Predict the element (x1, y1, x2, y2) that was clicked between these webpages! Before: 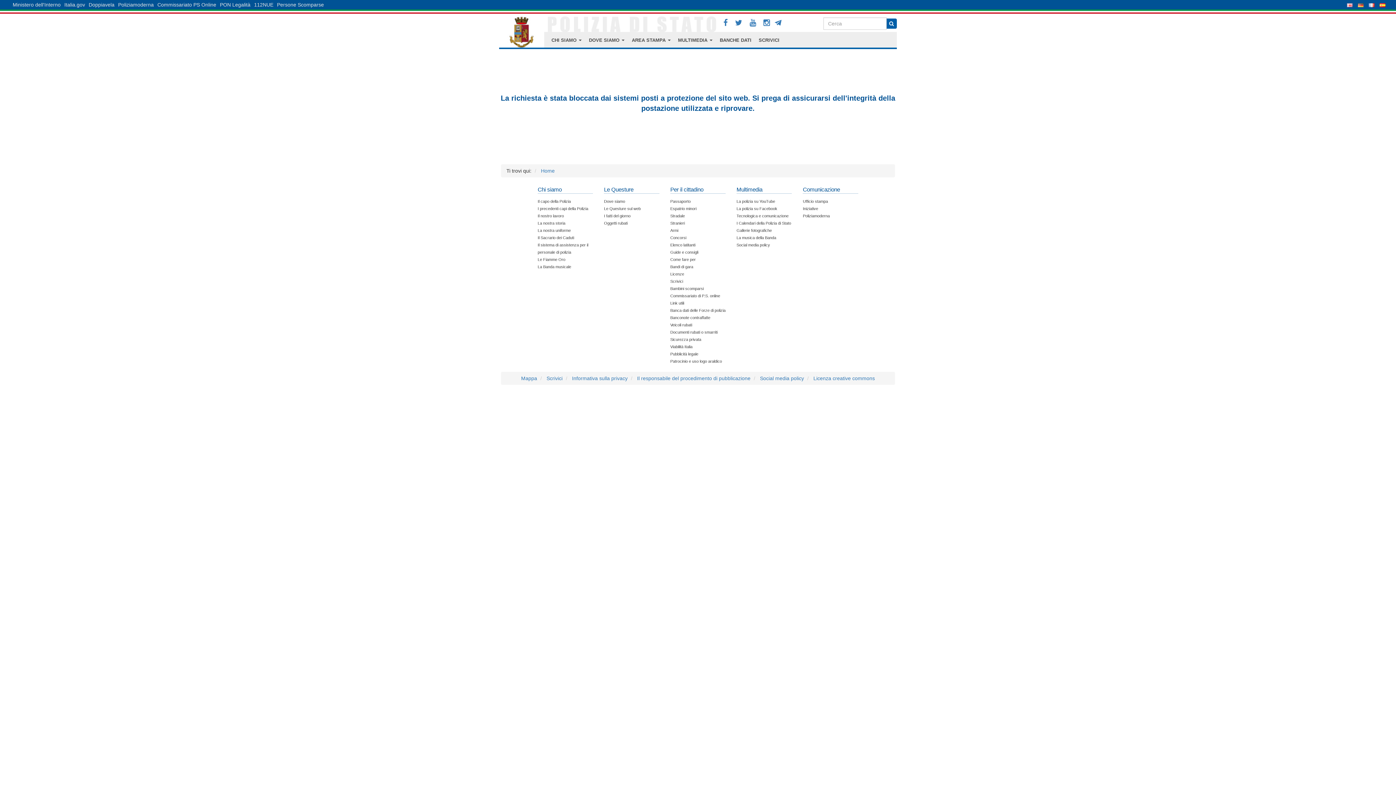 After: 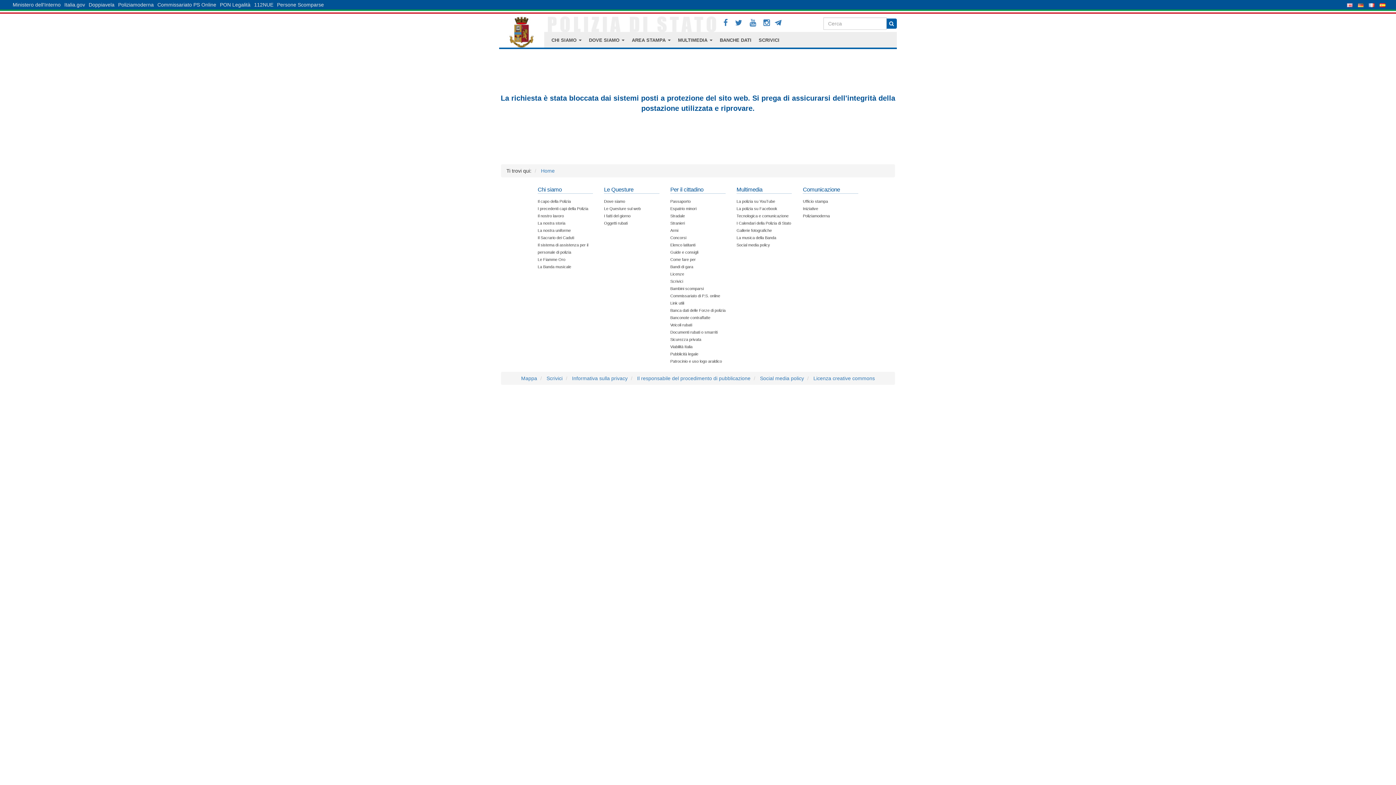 Action: bbox: (803, 206, 818, 210) label: Iniziative